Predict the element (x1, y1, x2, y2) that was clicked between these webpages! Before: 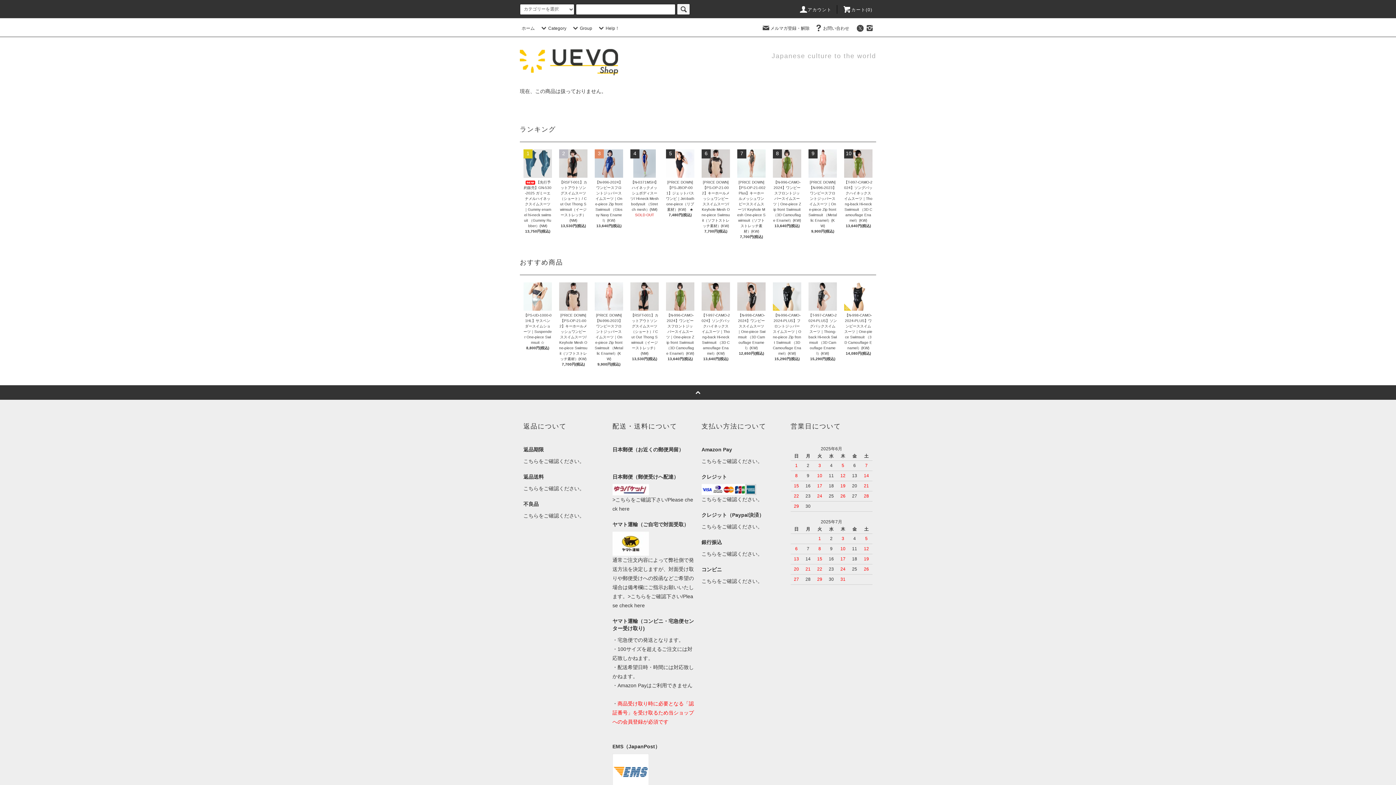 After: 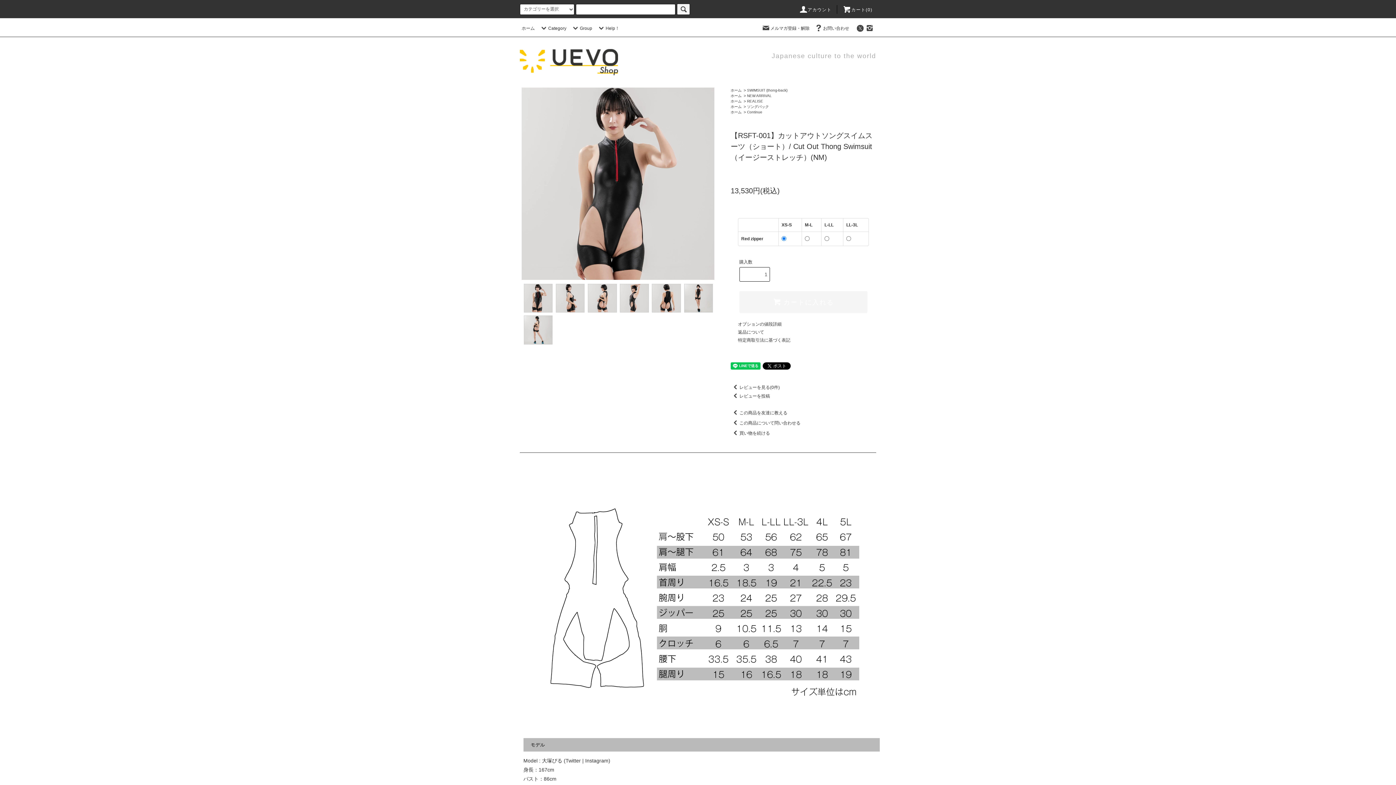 Action: label: 【RSFT-001】カットアウトソングスイムスーツ（ショート）/ Cut Out Thong Swimsuit（イージーストレッチ）(NM) bbox: (630, 310, 658, 356)